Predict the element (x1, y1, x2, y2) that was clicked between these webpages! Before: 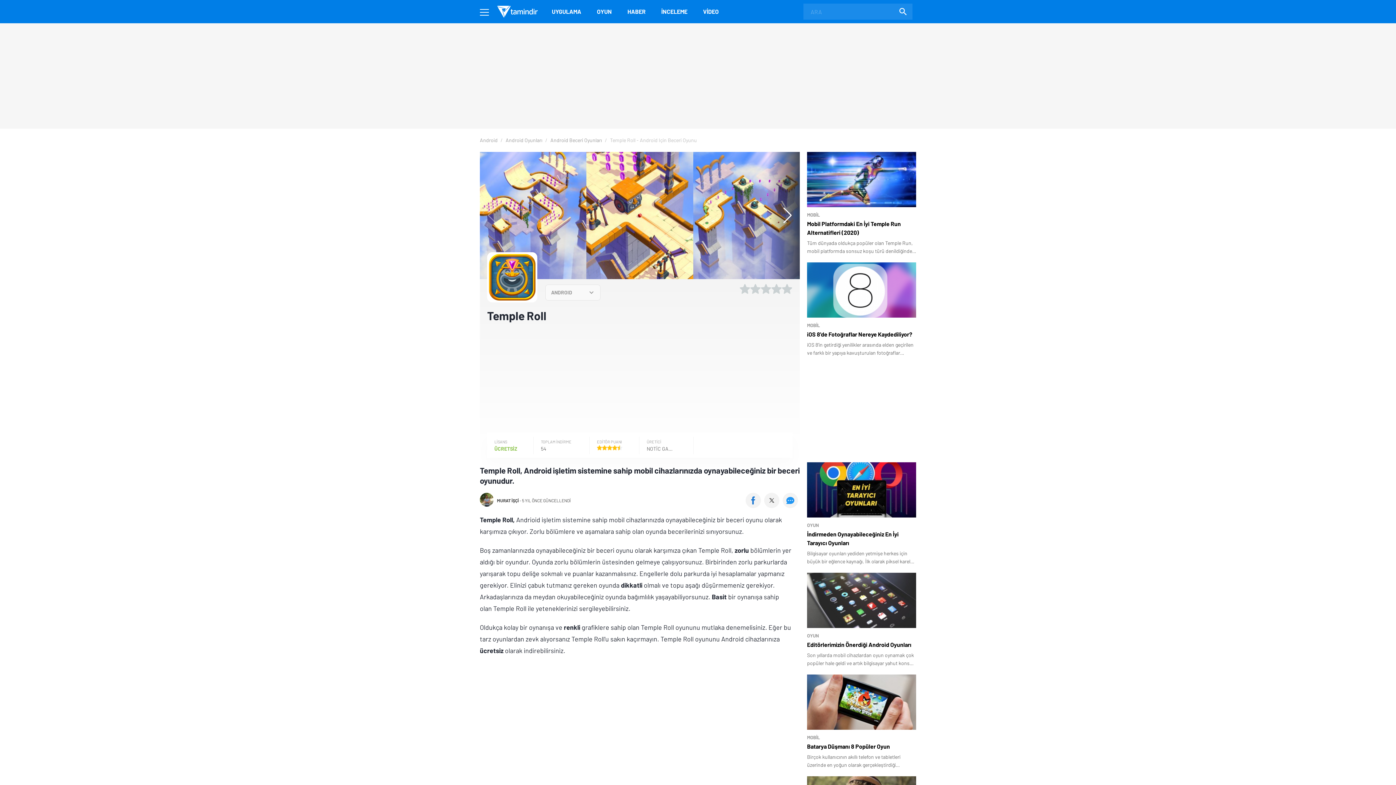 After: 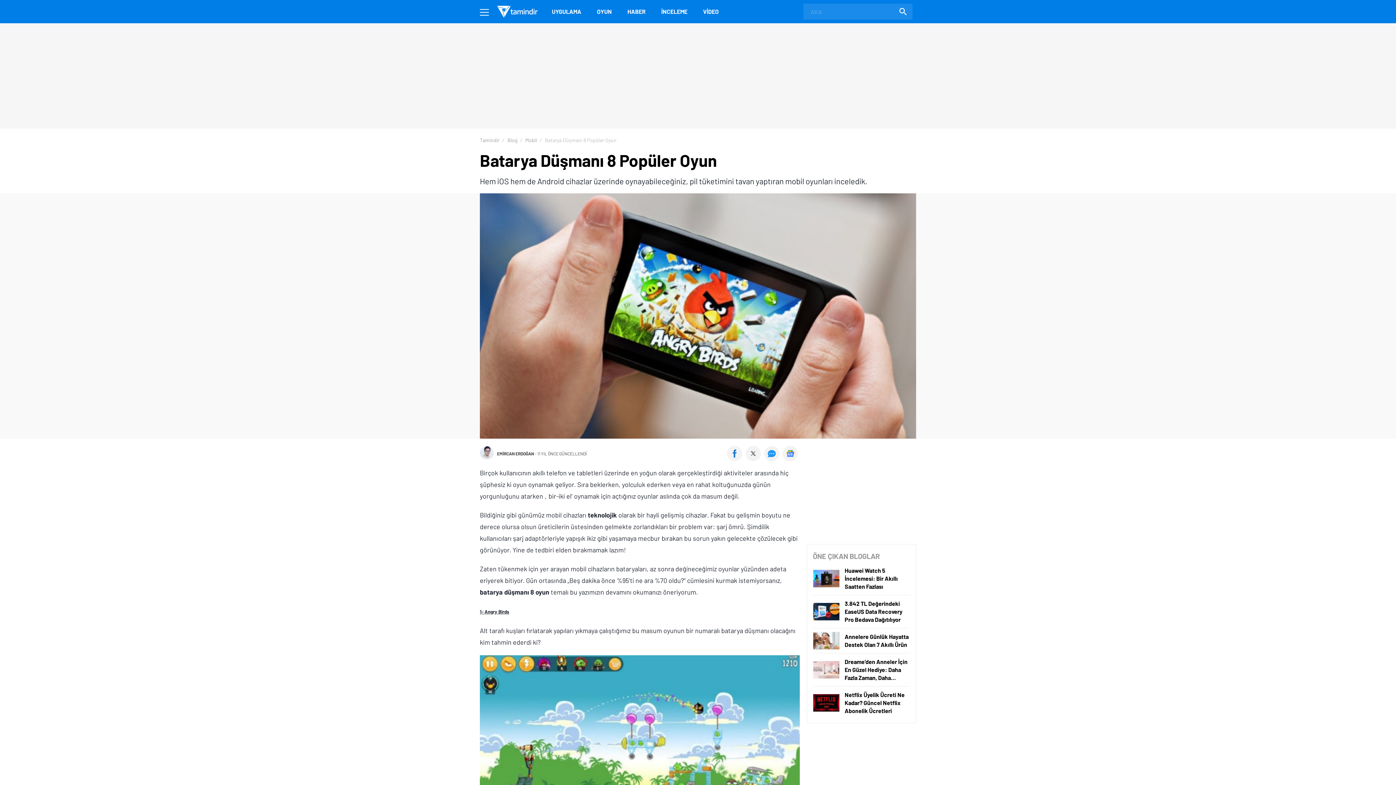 Action: label: MOBİL
Batarya Düşmanı 8 Popüler Oyun

Birçok kullanıcının akıllı telefon ve tabletleri üzerinde en yoğun olarak gerçekleştirdiği aktiviteler arasında hiç şüphesiz ki oyun oynamak geliyor. bbox: (807, 674, 916, 769)